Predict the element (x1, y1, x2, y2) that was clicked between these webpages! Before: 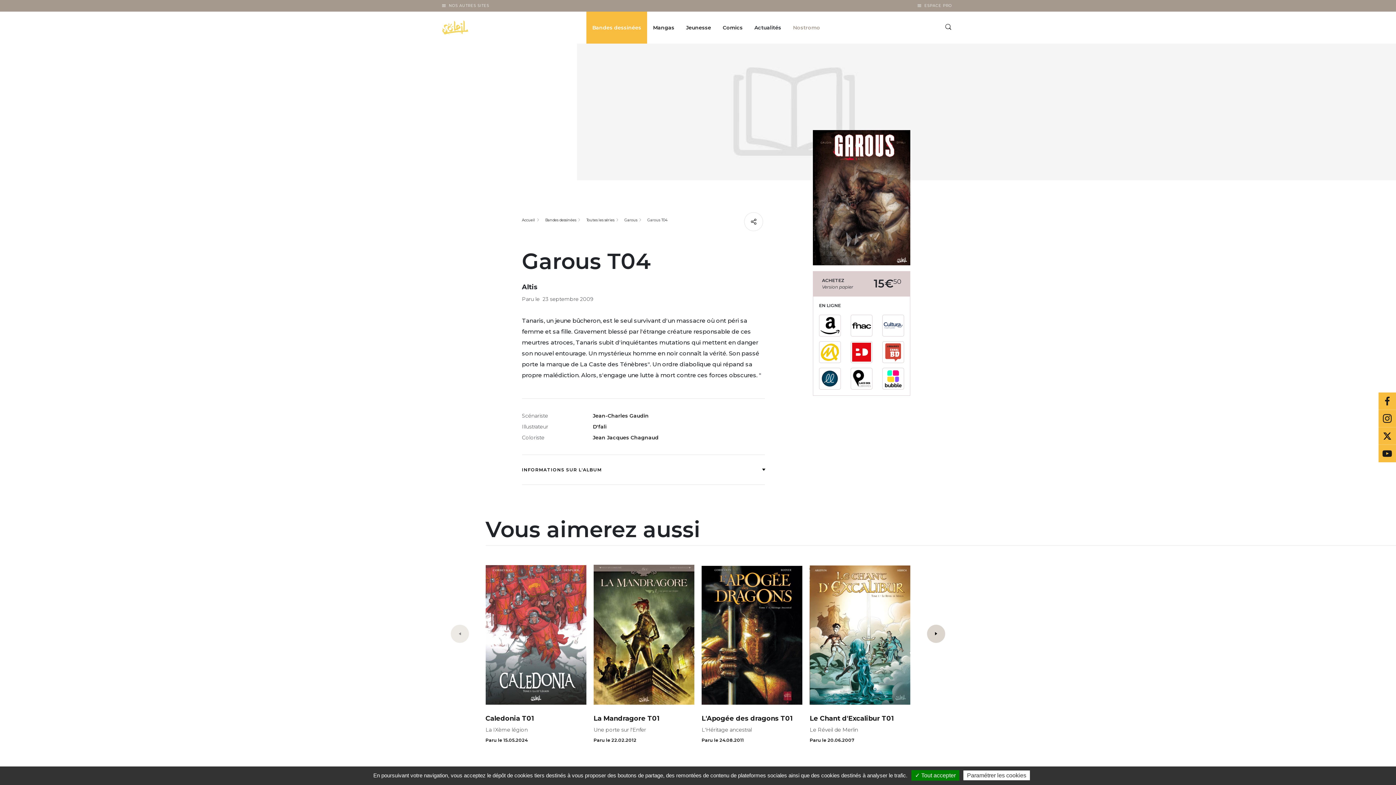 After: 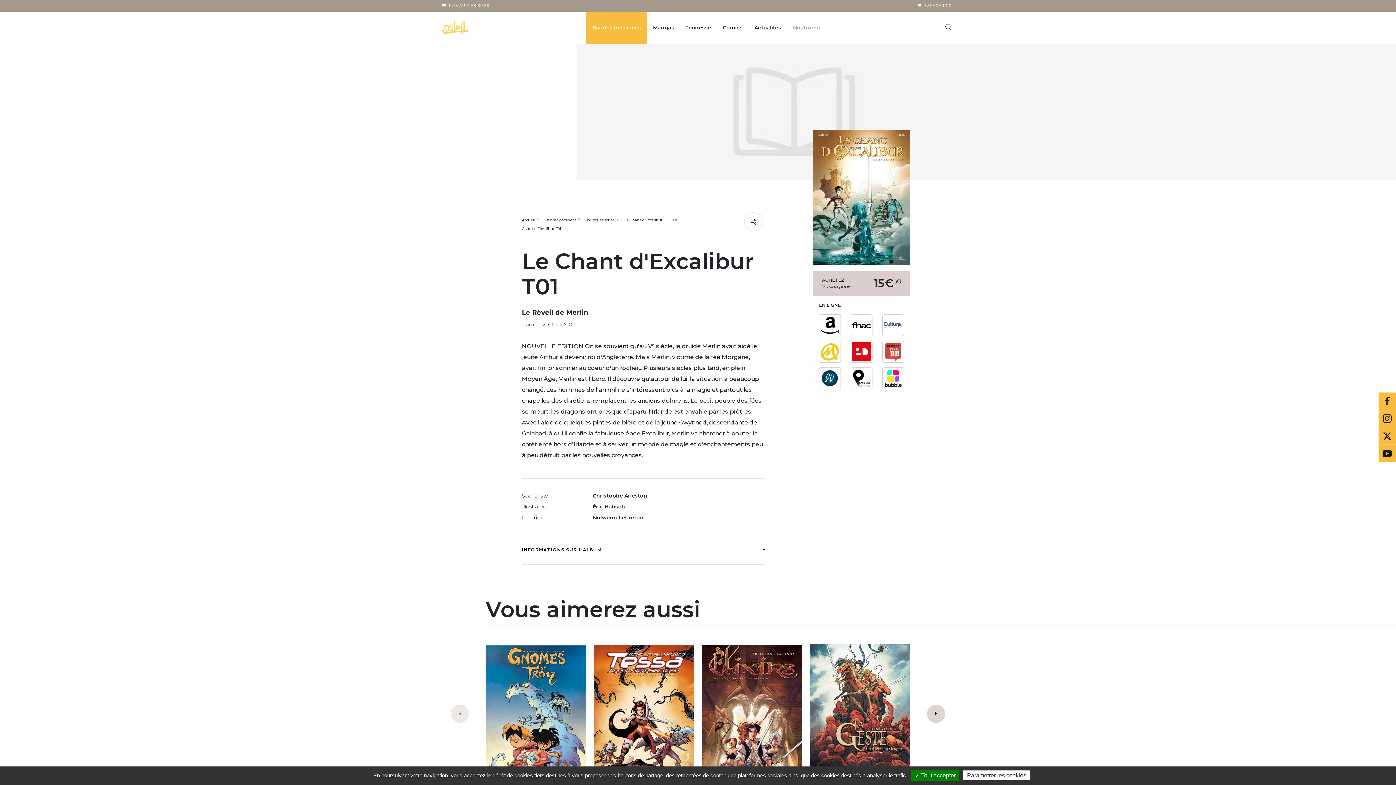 Action: label: Le Chant d&#039;Excalibur T01 bbox: (809, 565, 910, 705)